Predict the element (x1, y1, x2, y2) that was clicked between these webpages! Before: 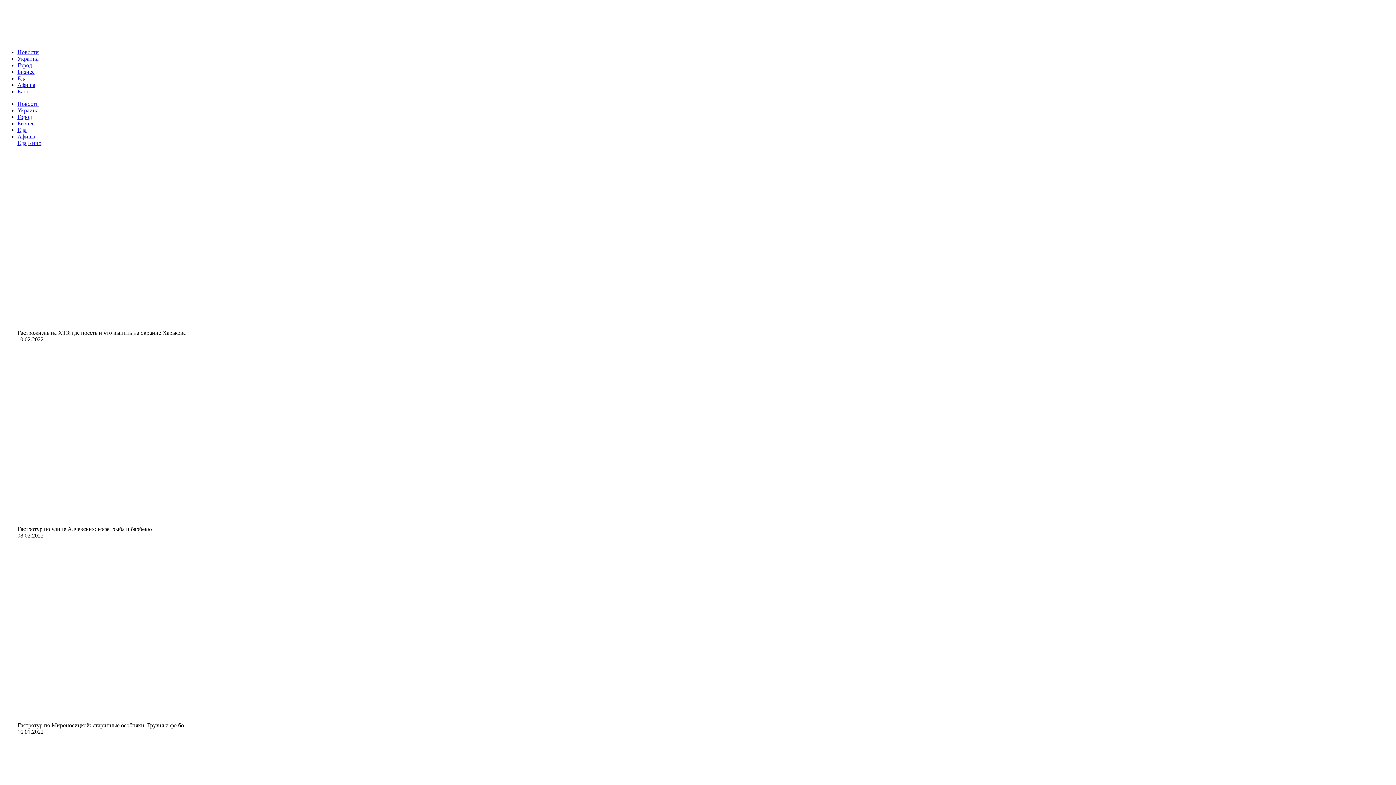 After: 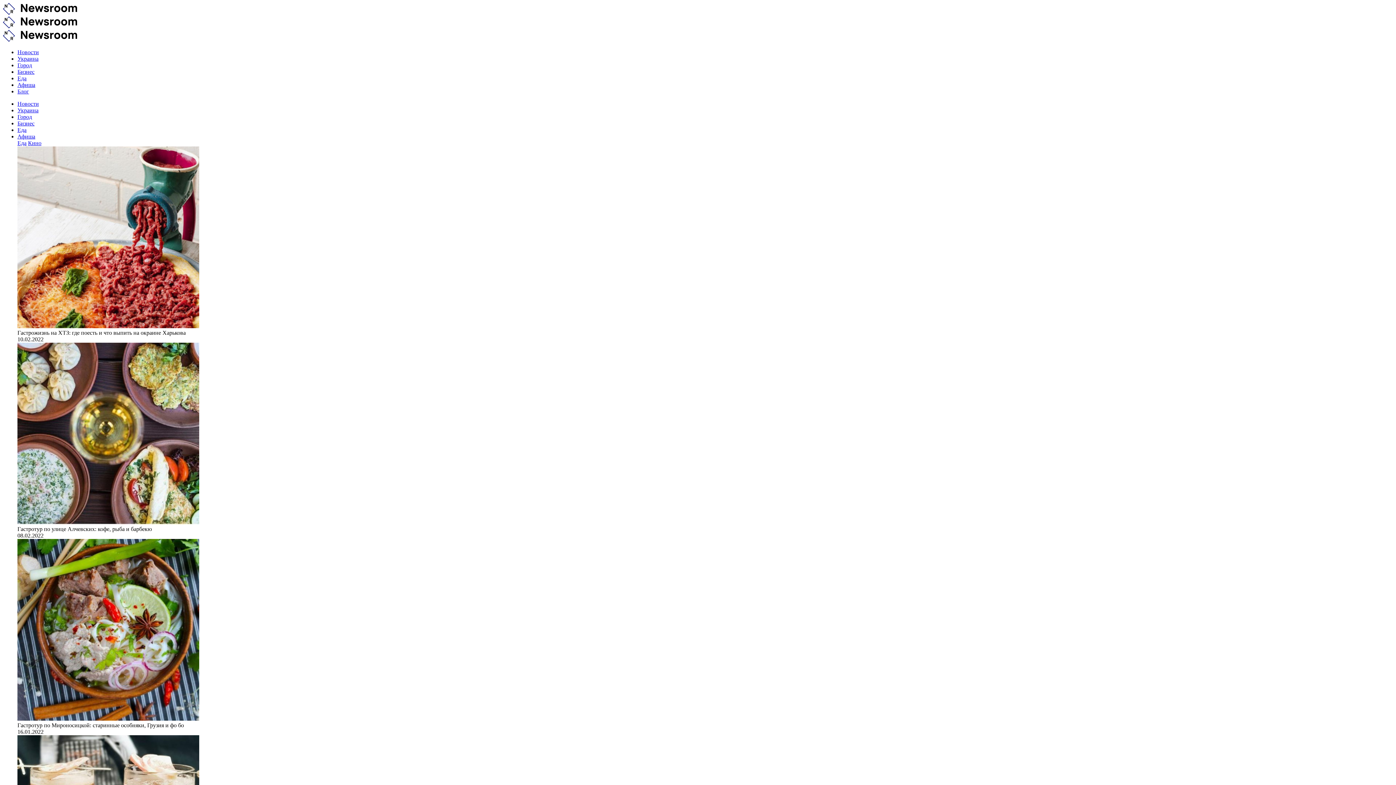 Action: bbox: (17, 113, 32, 120) label: Город